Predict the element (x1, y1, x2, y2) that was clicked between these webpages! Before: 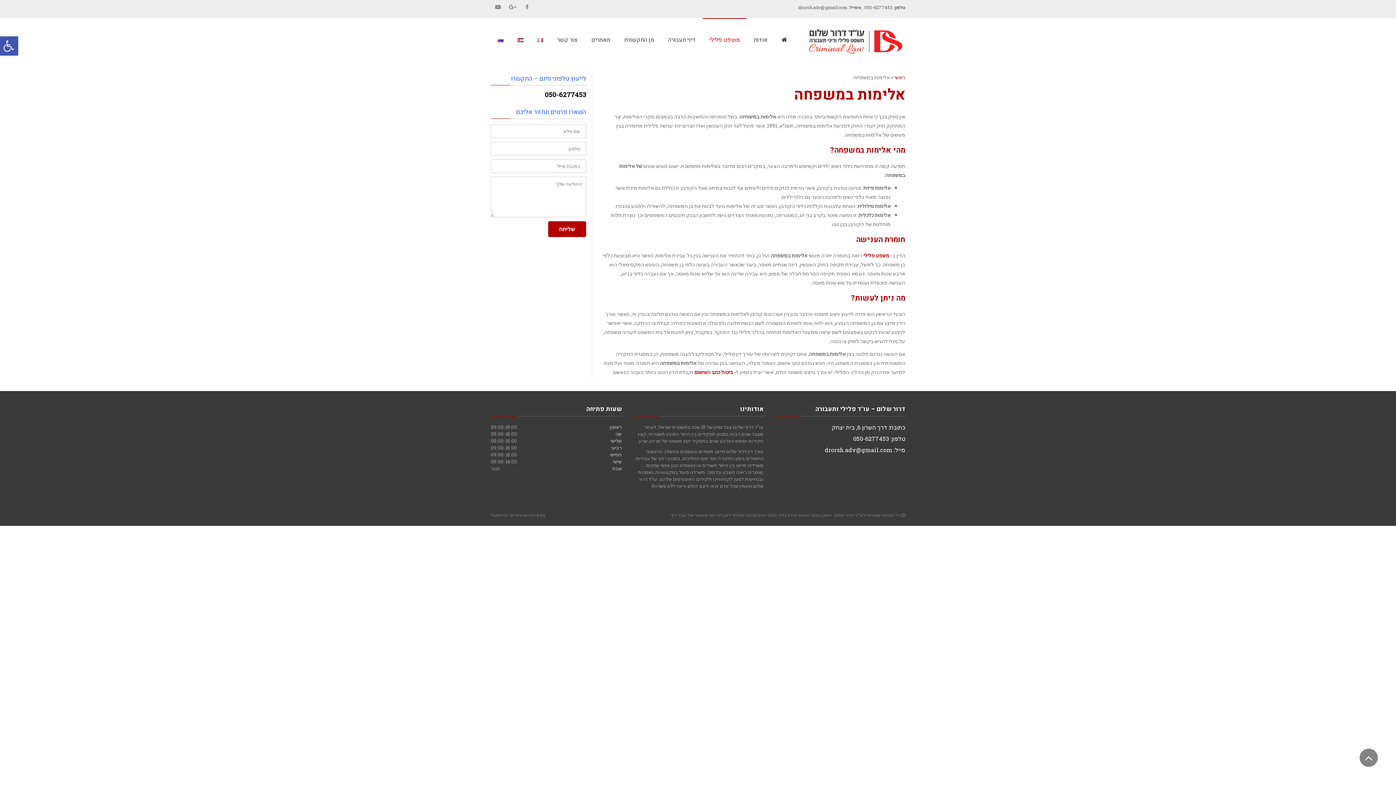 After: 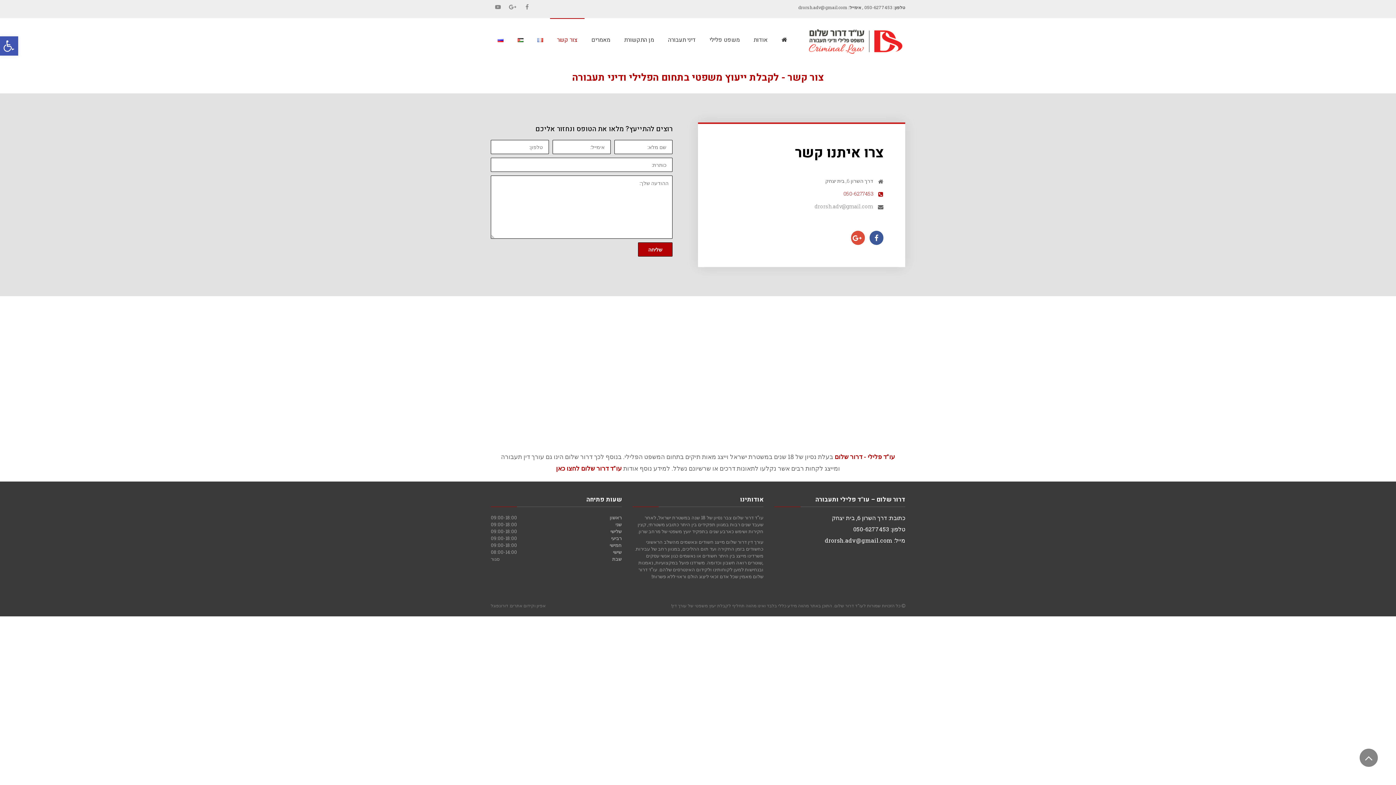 Action: bbox: (550, 18, 584, 61) label: צור קשר